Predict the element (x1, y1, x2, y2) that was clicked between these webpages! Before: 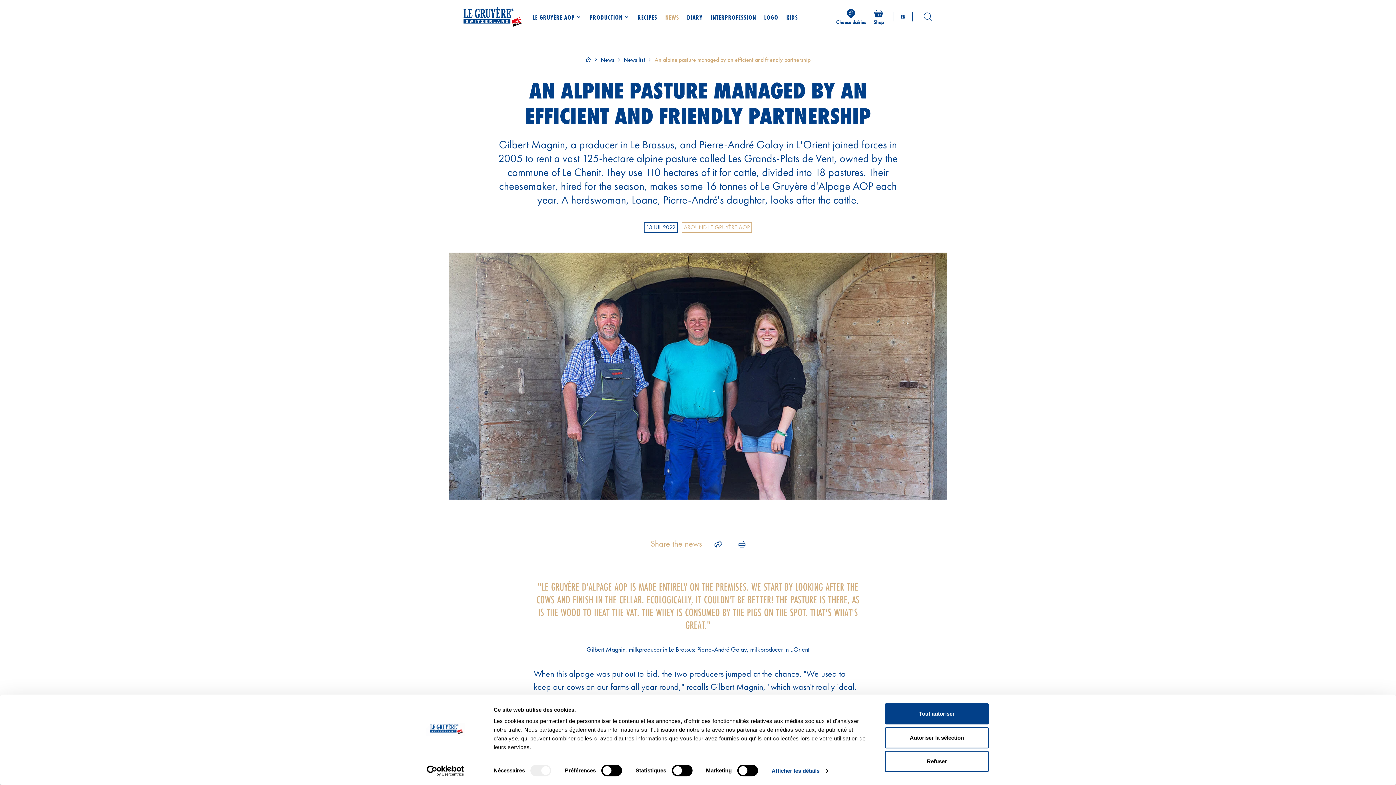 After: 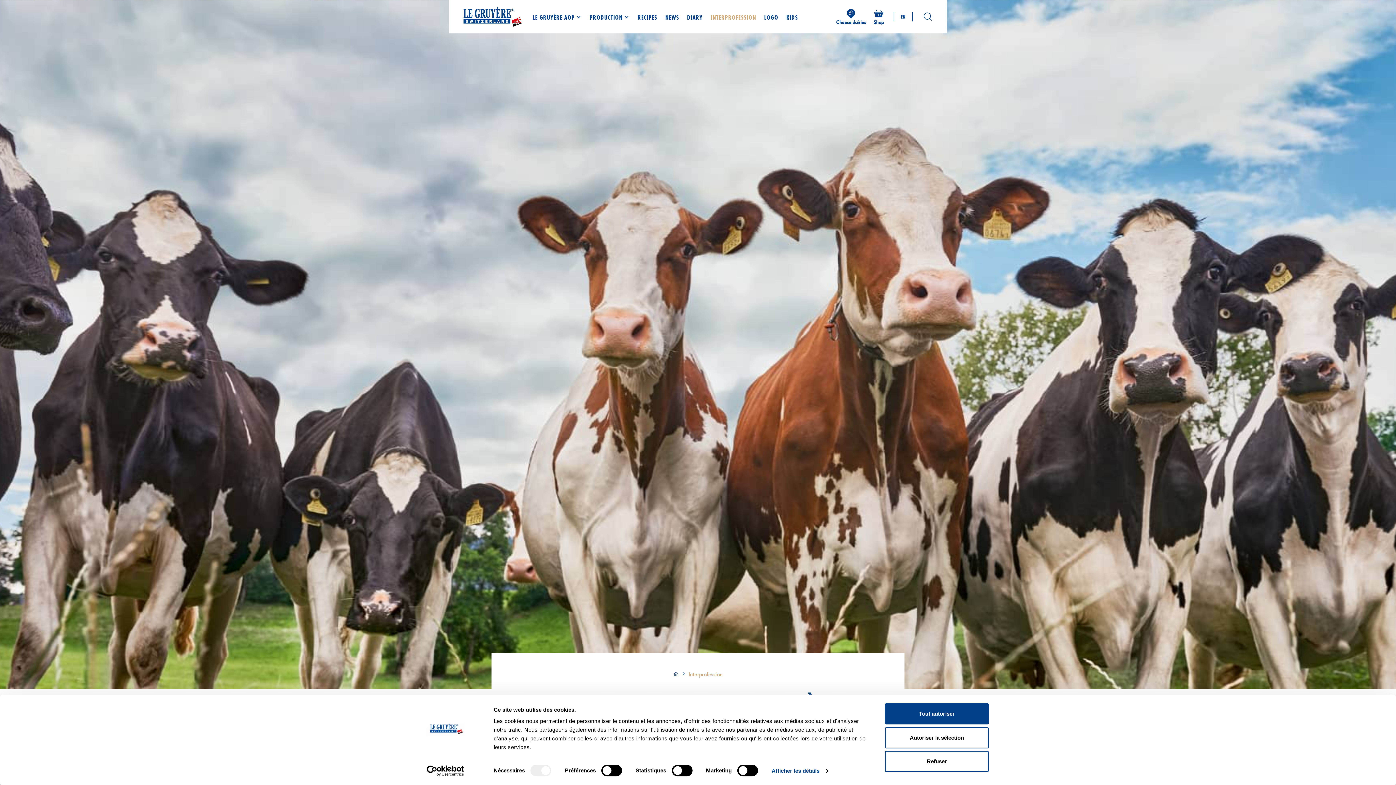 Action: label: INTERPROFESSION bbox: (710, 13, 756, 21)